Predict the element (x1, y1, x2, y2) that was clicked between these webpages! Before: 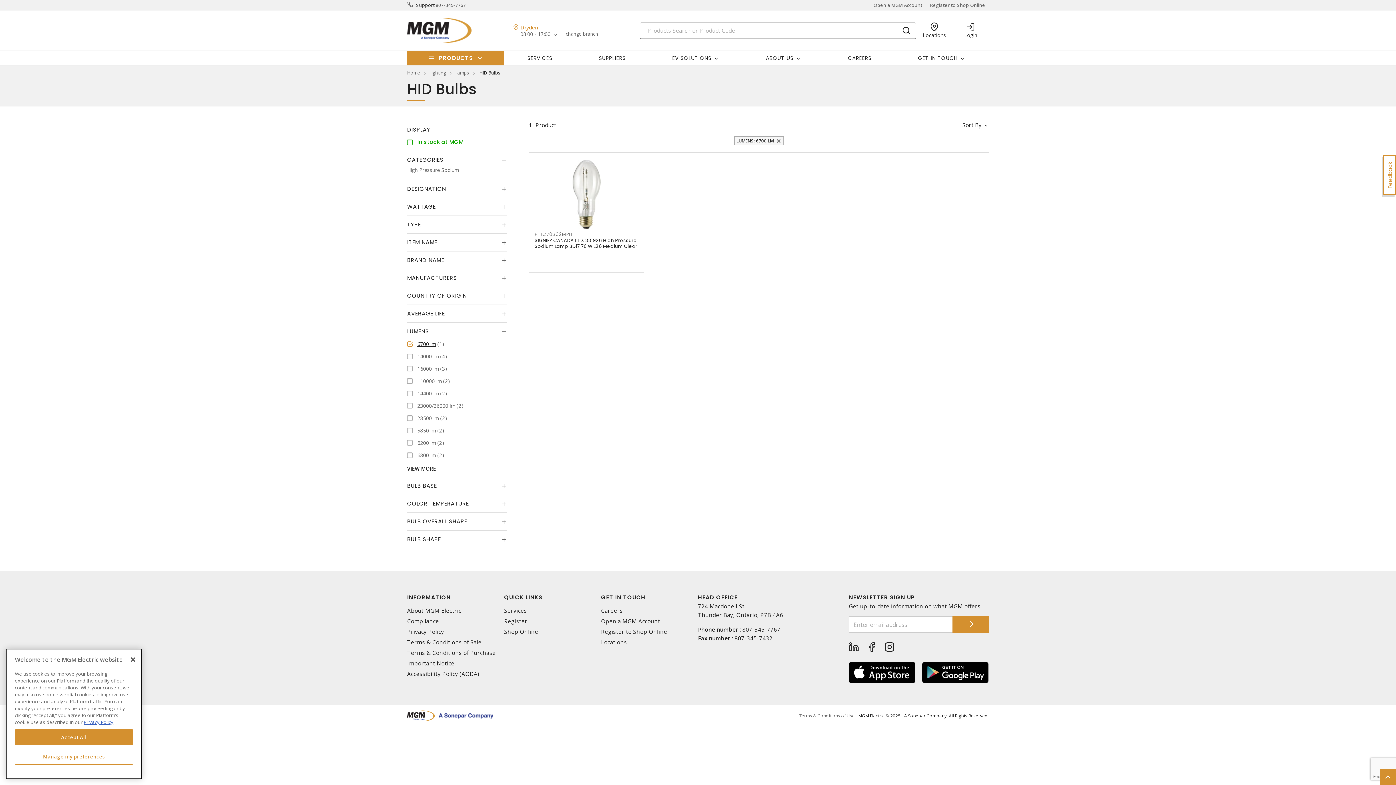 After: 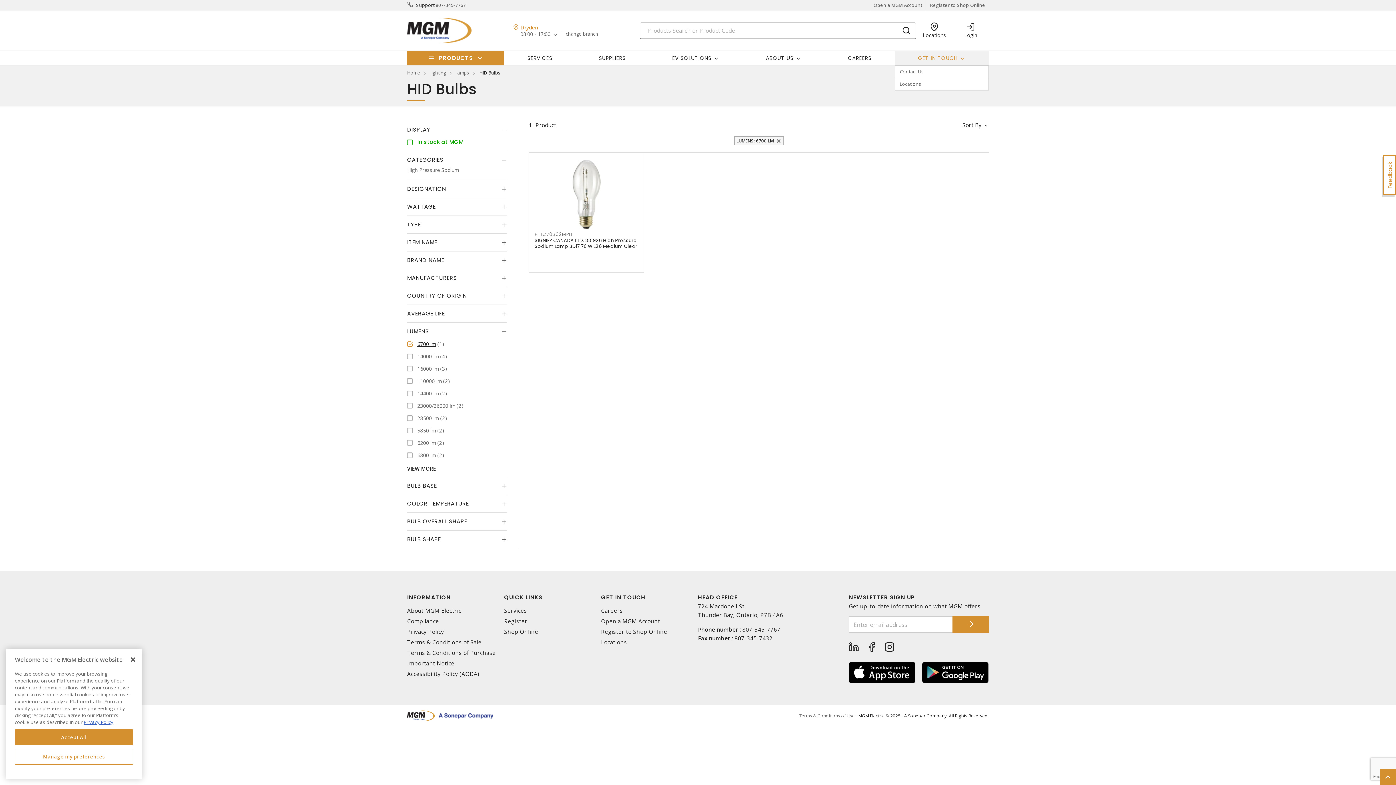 Action: bbox: (895, 51, 989, 65) label: GET IN TOUCH